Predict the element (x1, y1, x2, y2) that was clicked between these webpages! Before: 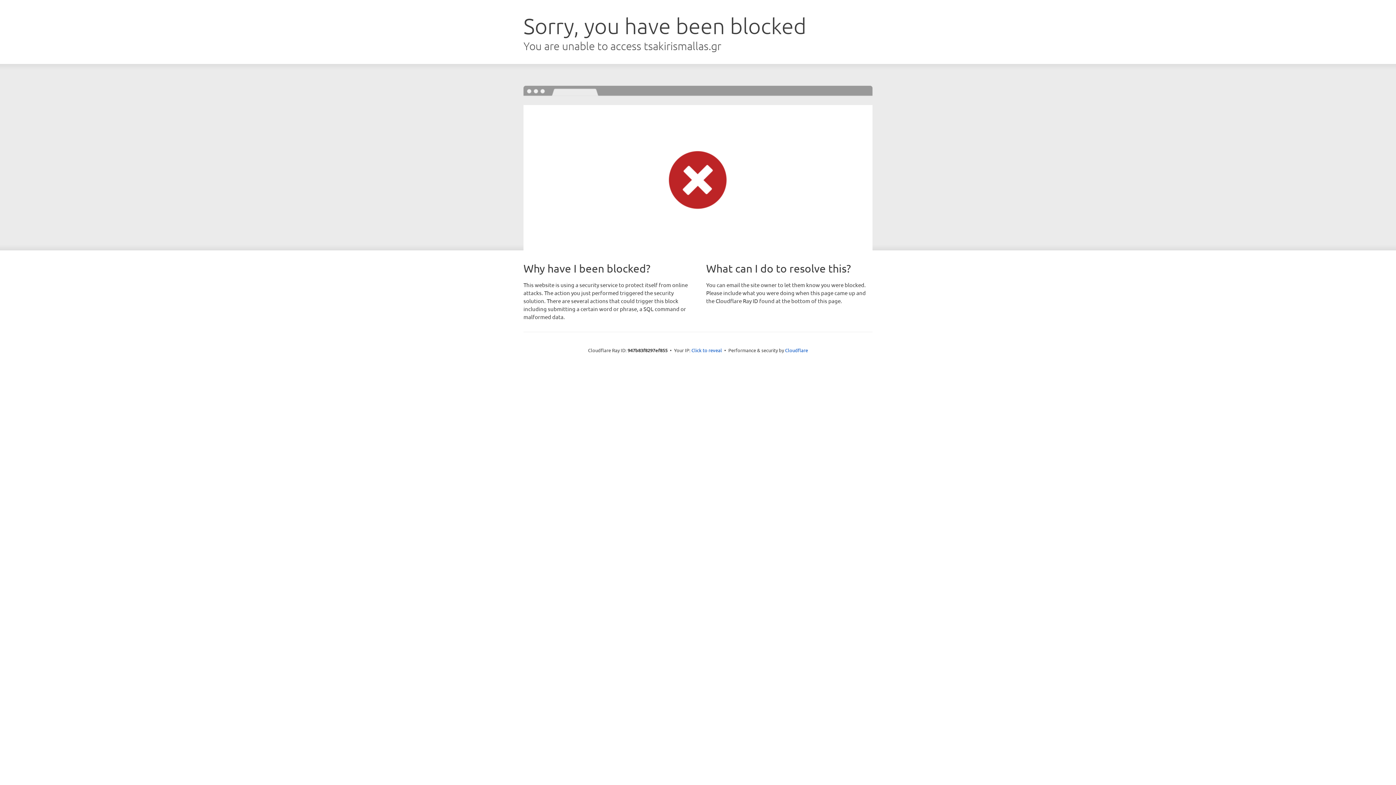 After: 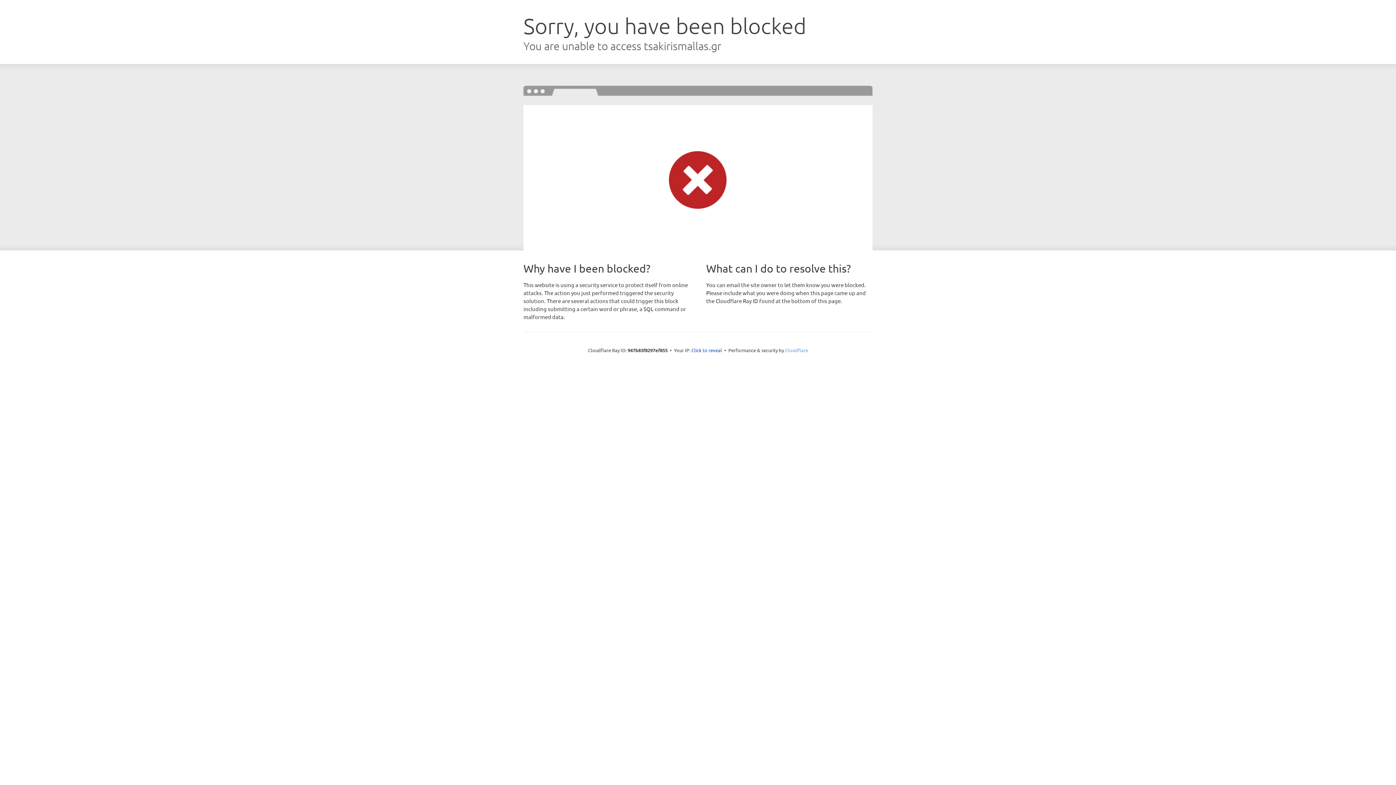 Action: bbox: (785, 347, 808, 353) label: Cloudflare